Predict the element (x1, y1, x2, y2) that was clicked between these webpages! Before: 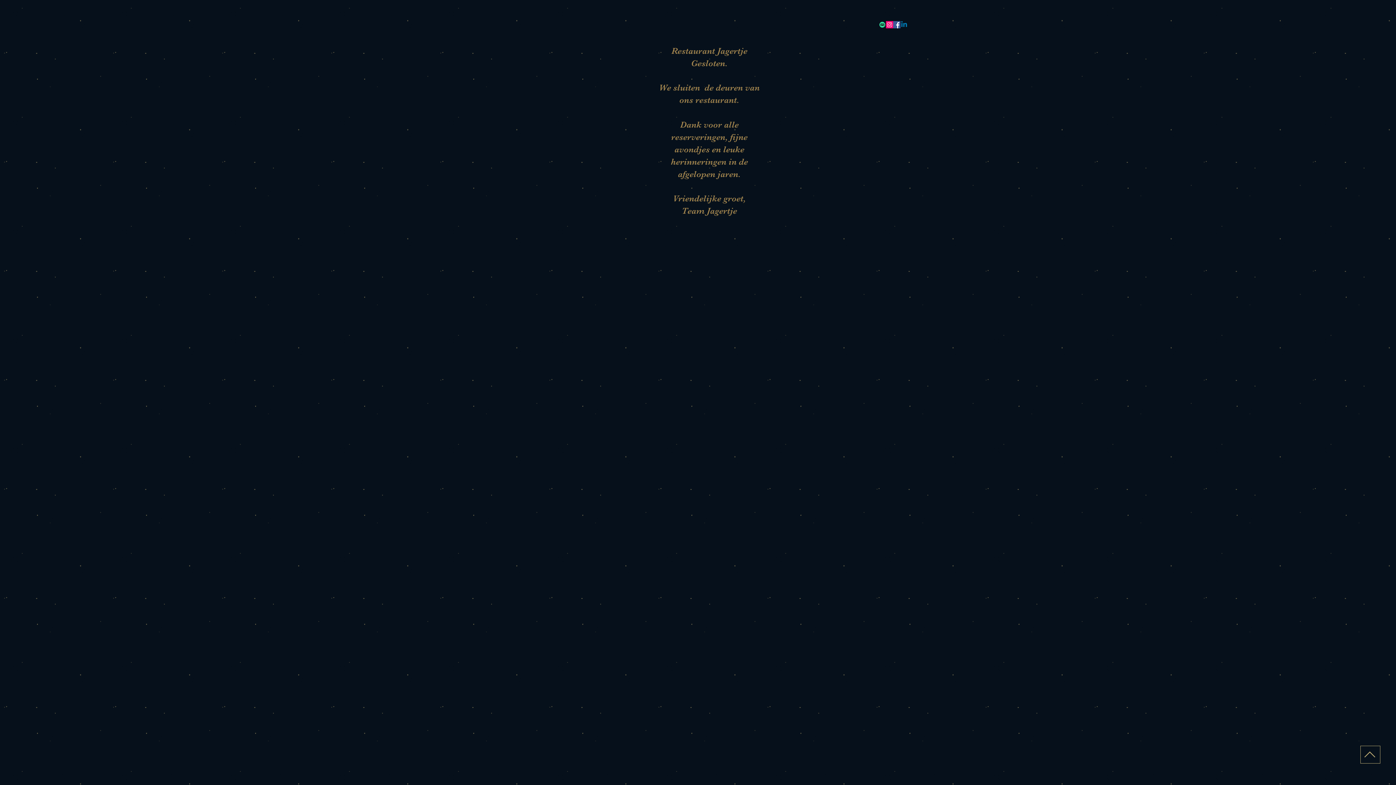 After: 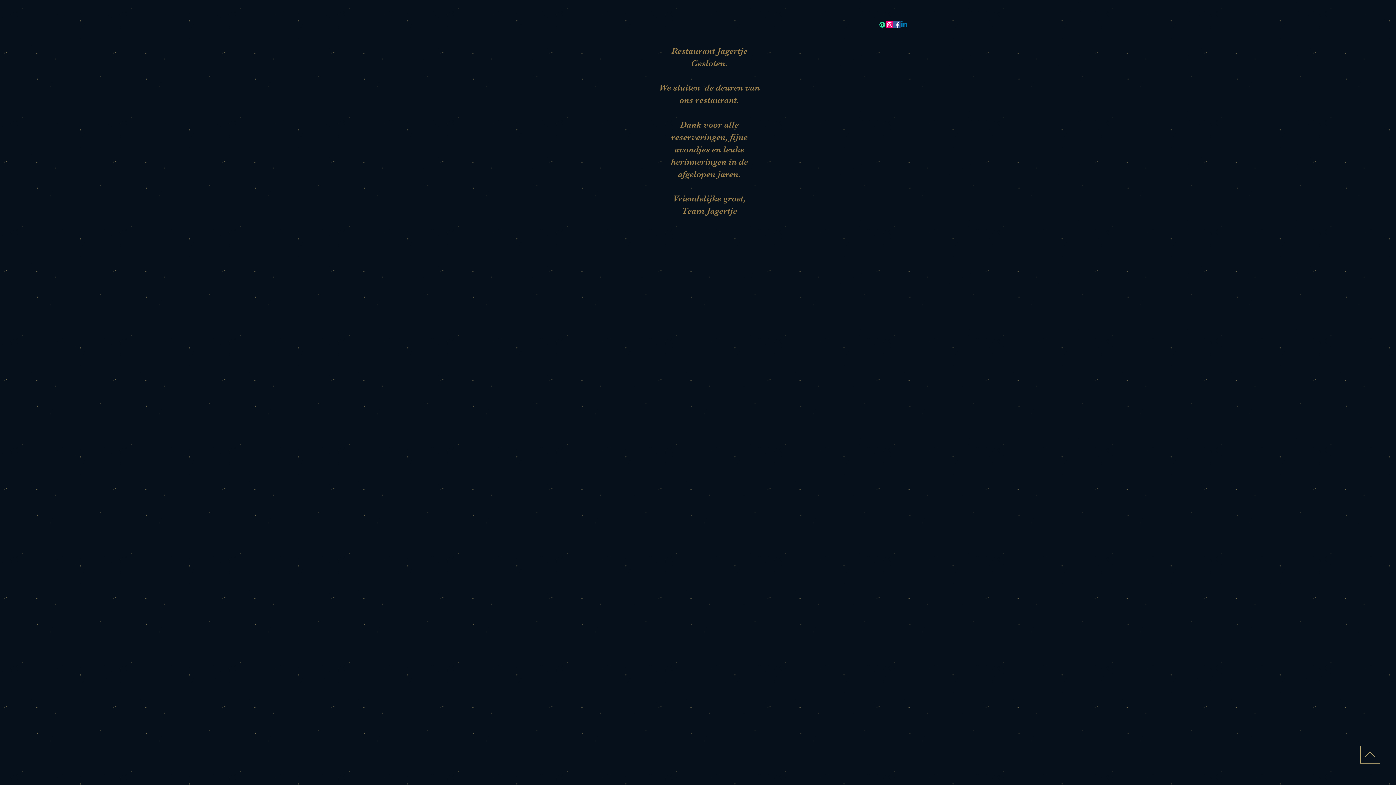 Action: label: Instagram bbox: (886, 21, 893, 28)